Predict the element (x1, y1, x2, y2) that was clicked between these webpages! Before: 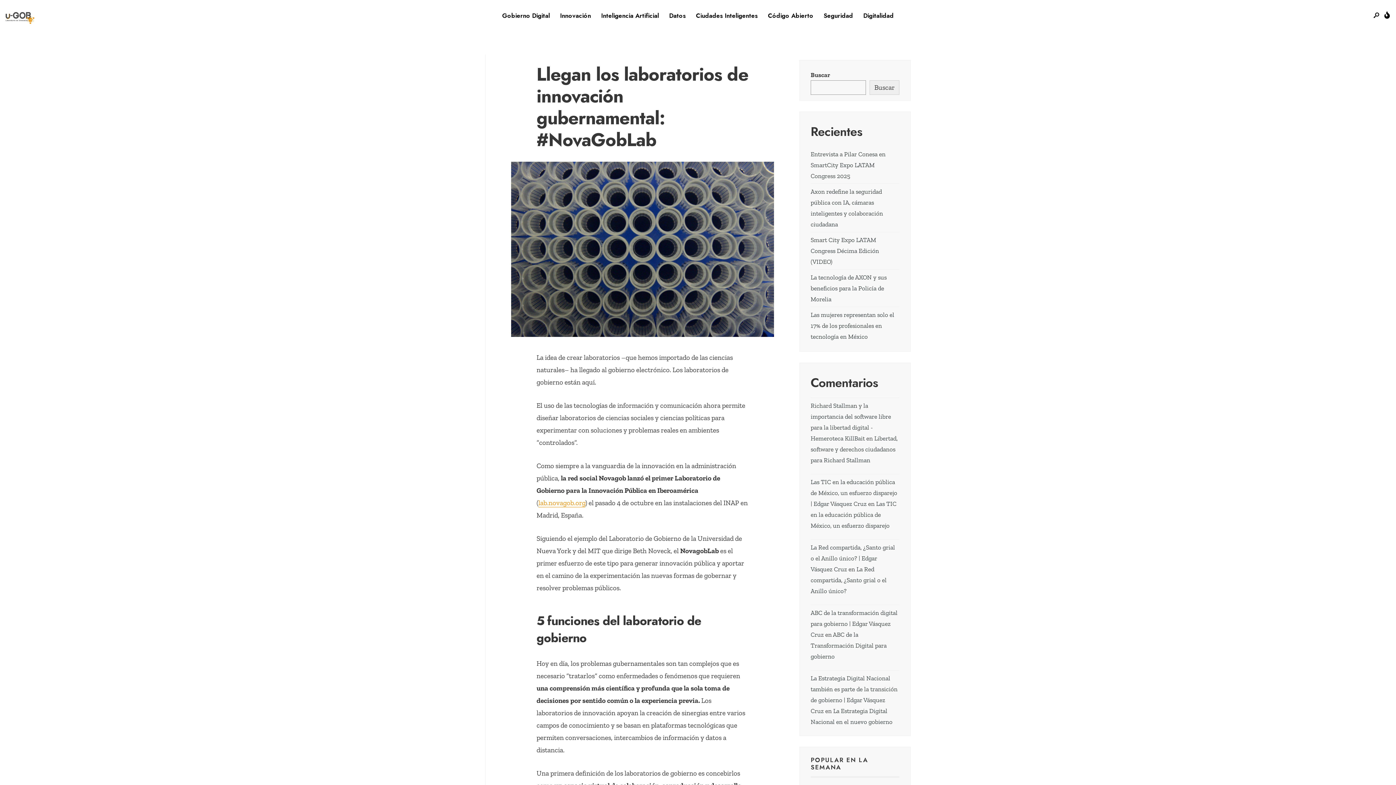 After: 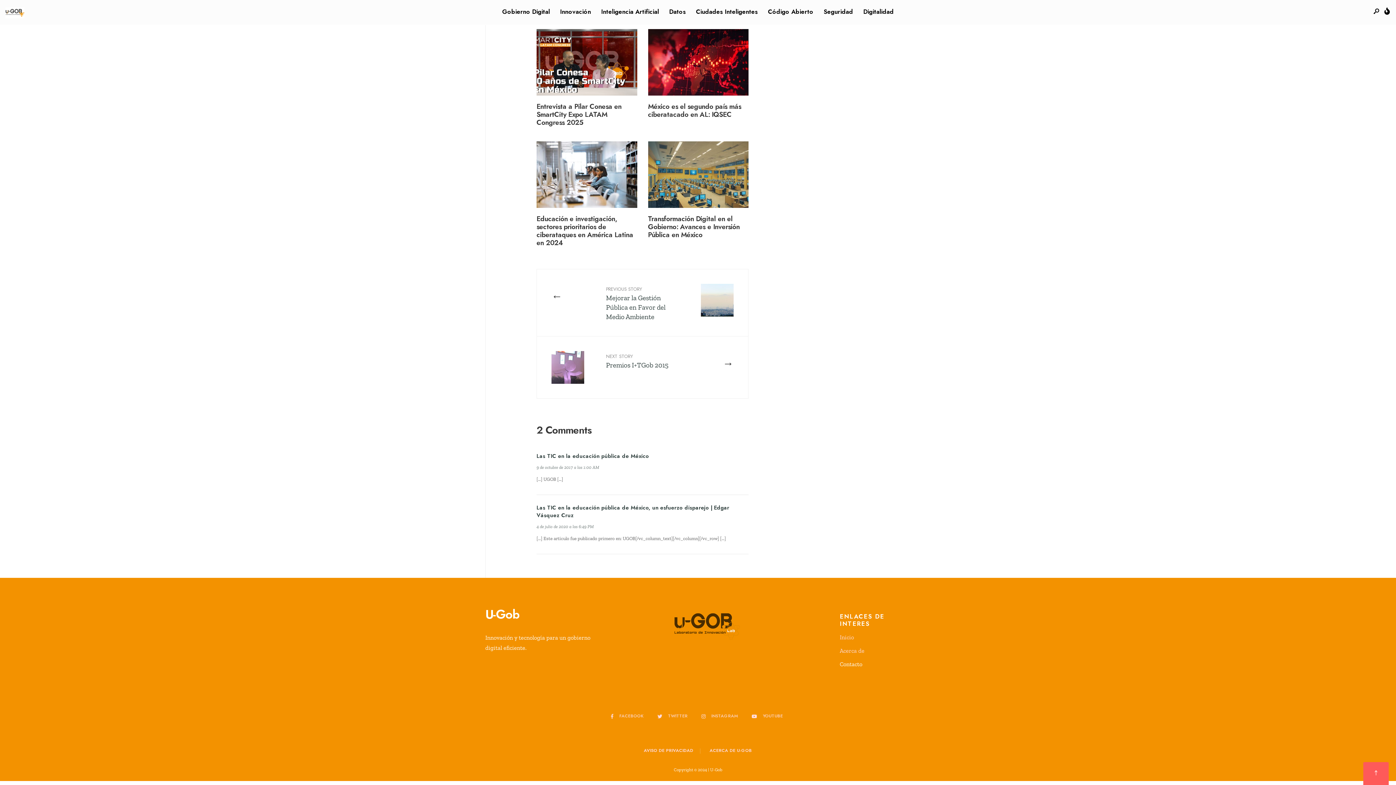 Action: bbox: (810, 500, 896, 529) label: Las TIC en la educación pública de México, un esfuerzo disparejo